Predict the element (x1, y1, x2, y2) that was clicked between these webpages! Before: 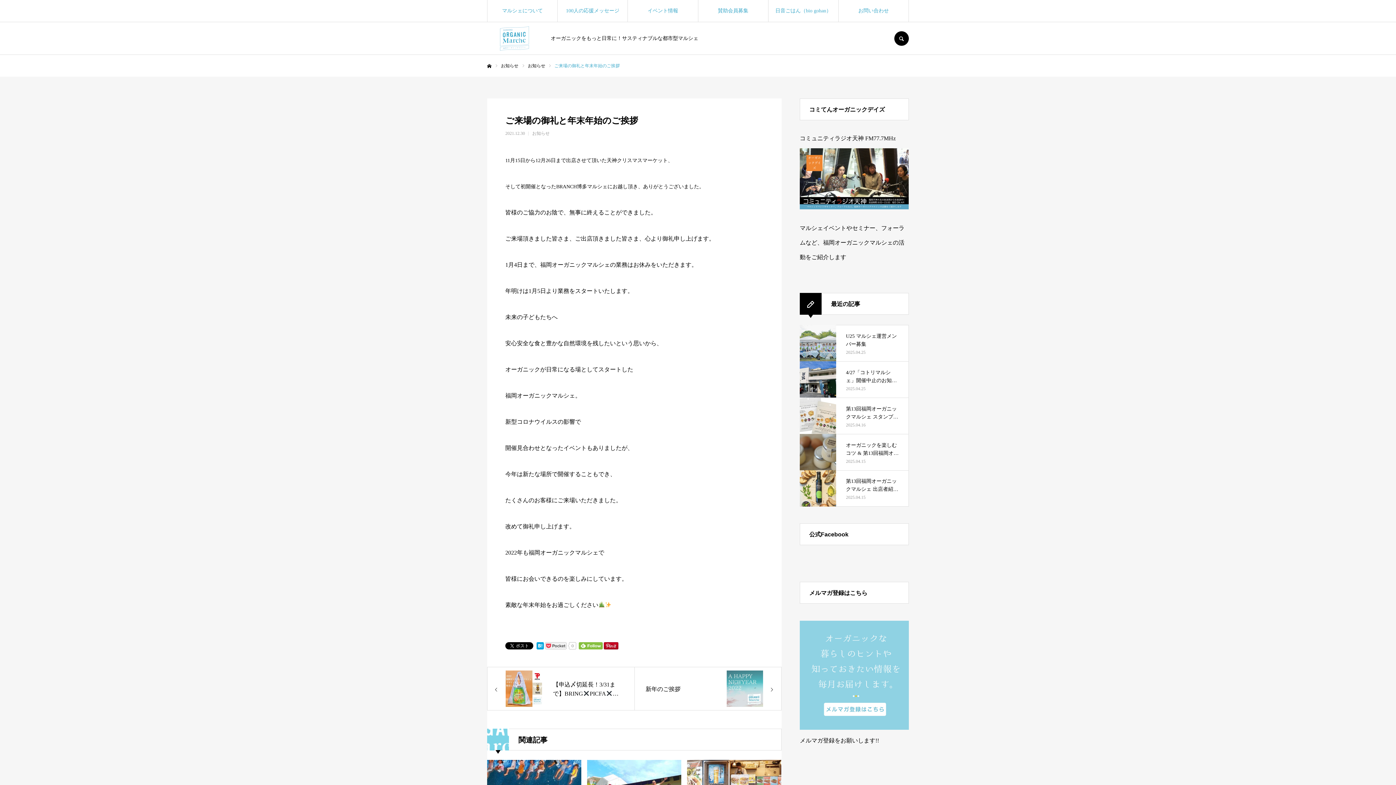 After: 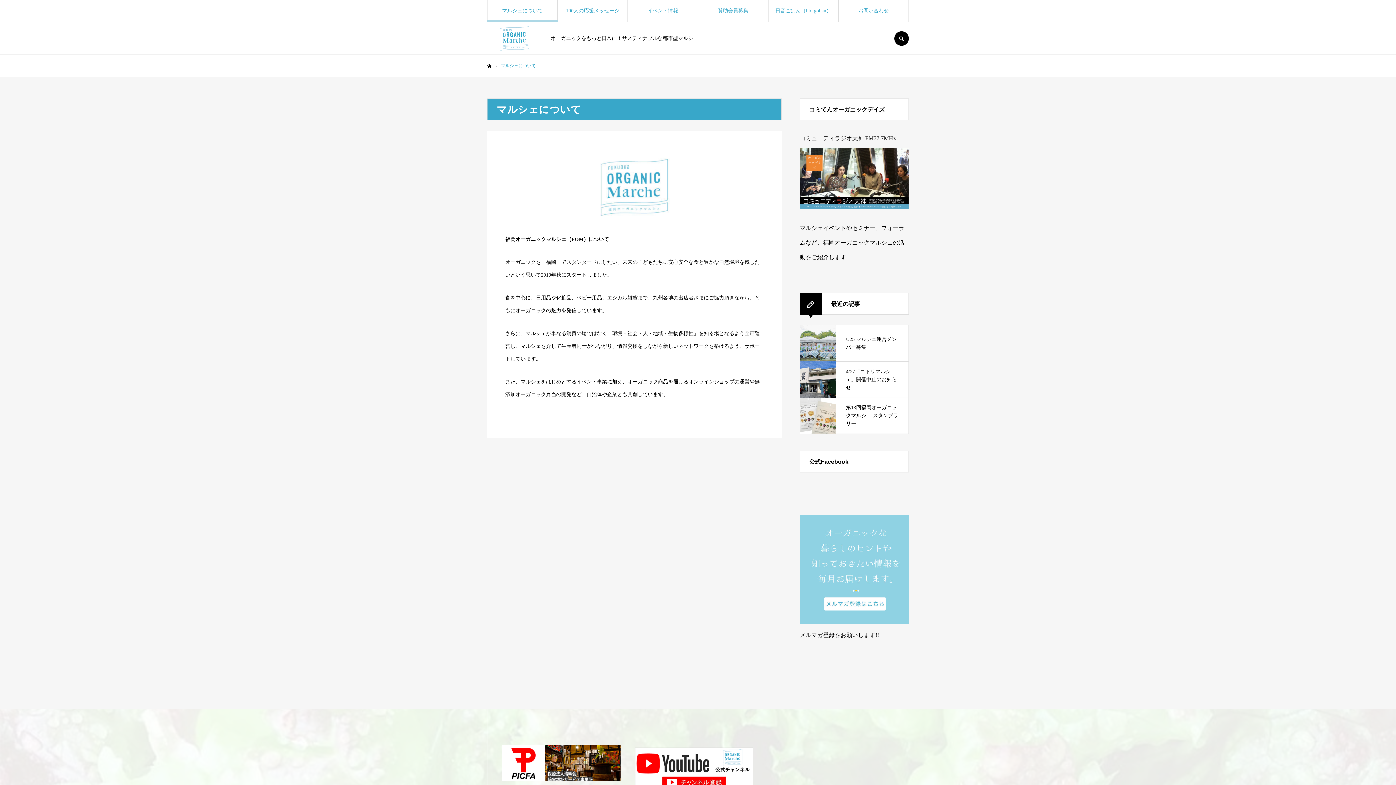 Action: bbox: (487, 0, 557, 21) label: マルシェについて